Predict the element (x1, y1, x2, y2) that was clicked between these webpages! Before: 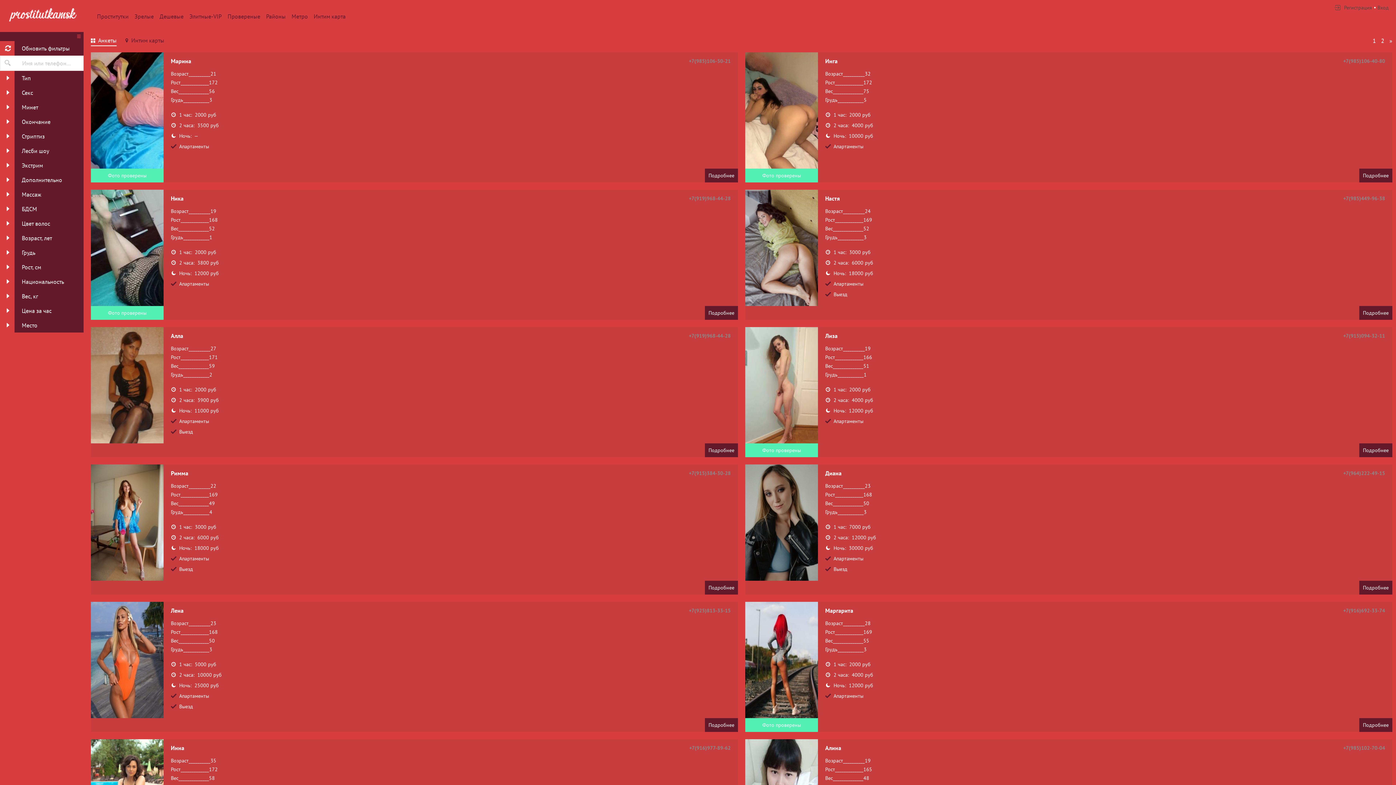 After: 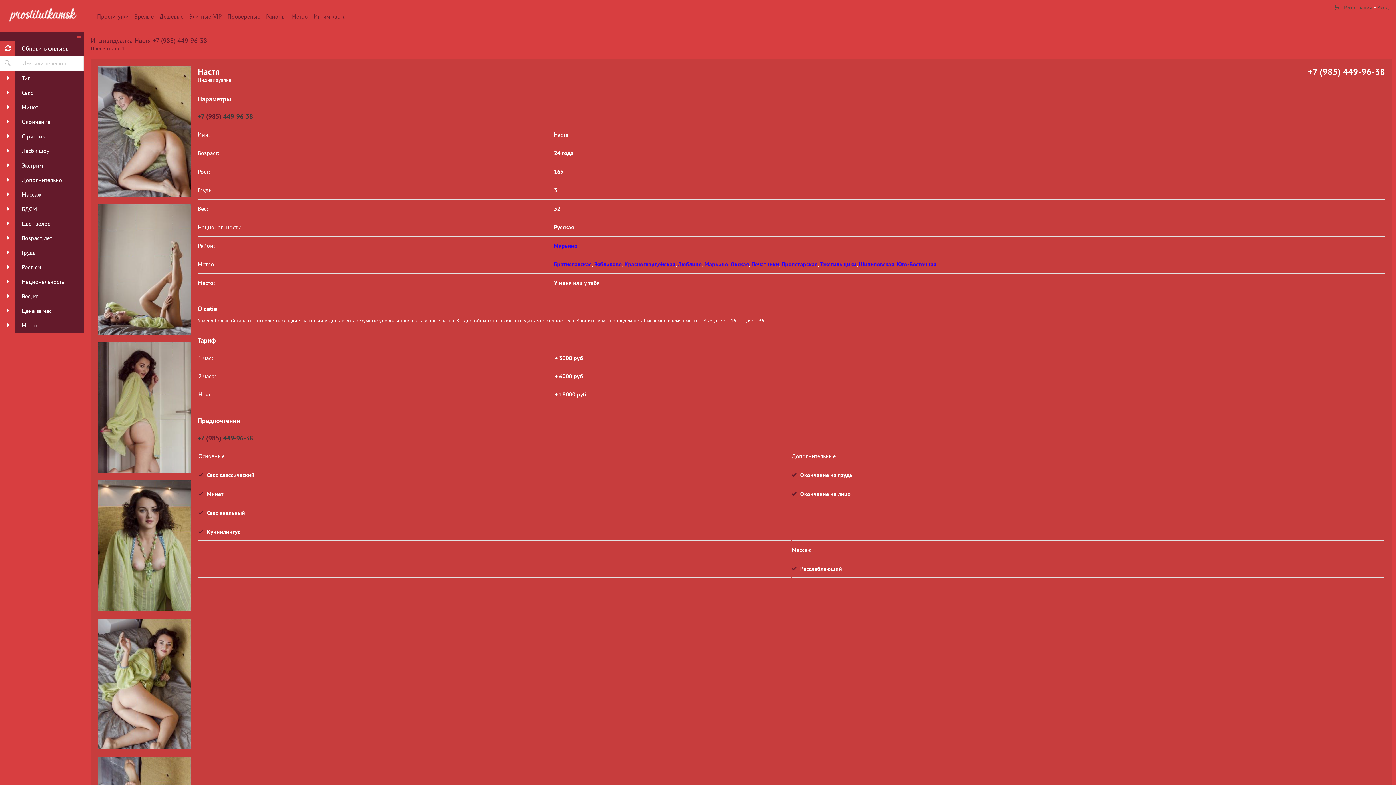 Action: label:   bbox: (745, 189, 818, 320)